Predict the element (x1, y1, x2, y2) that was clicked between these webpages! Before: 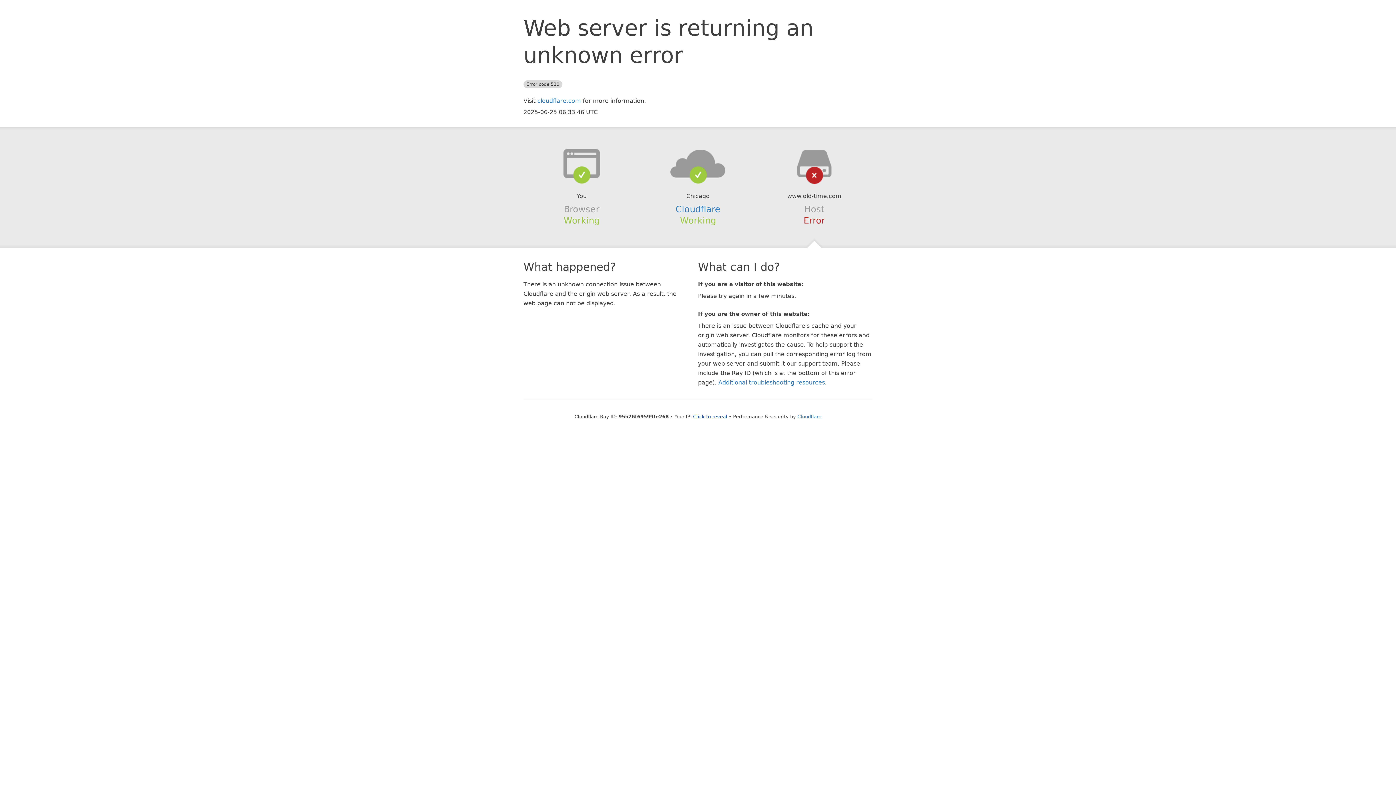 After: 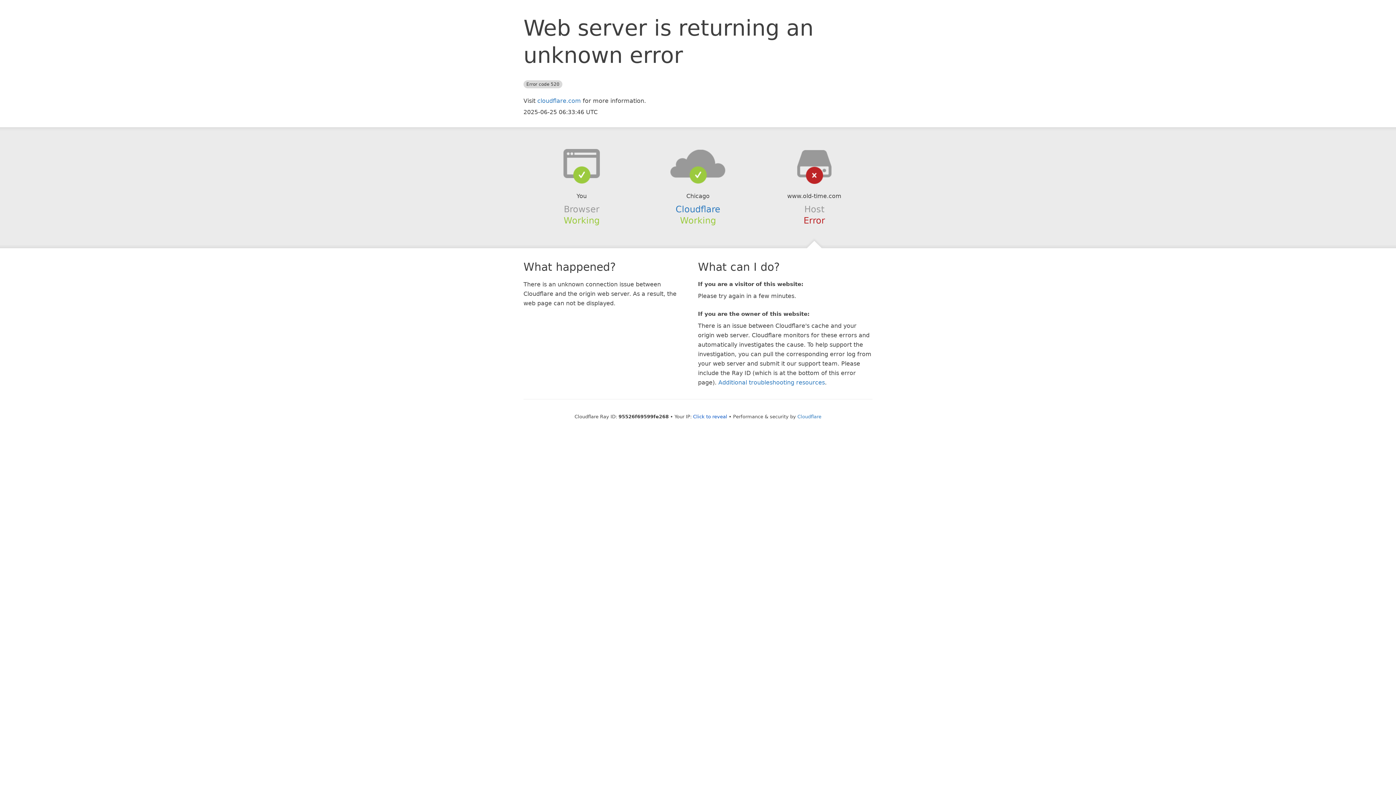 Action: bbox: (639, 148, 756, 178)